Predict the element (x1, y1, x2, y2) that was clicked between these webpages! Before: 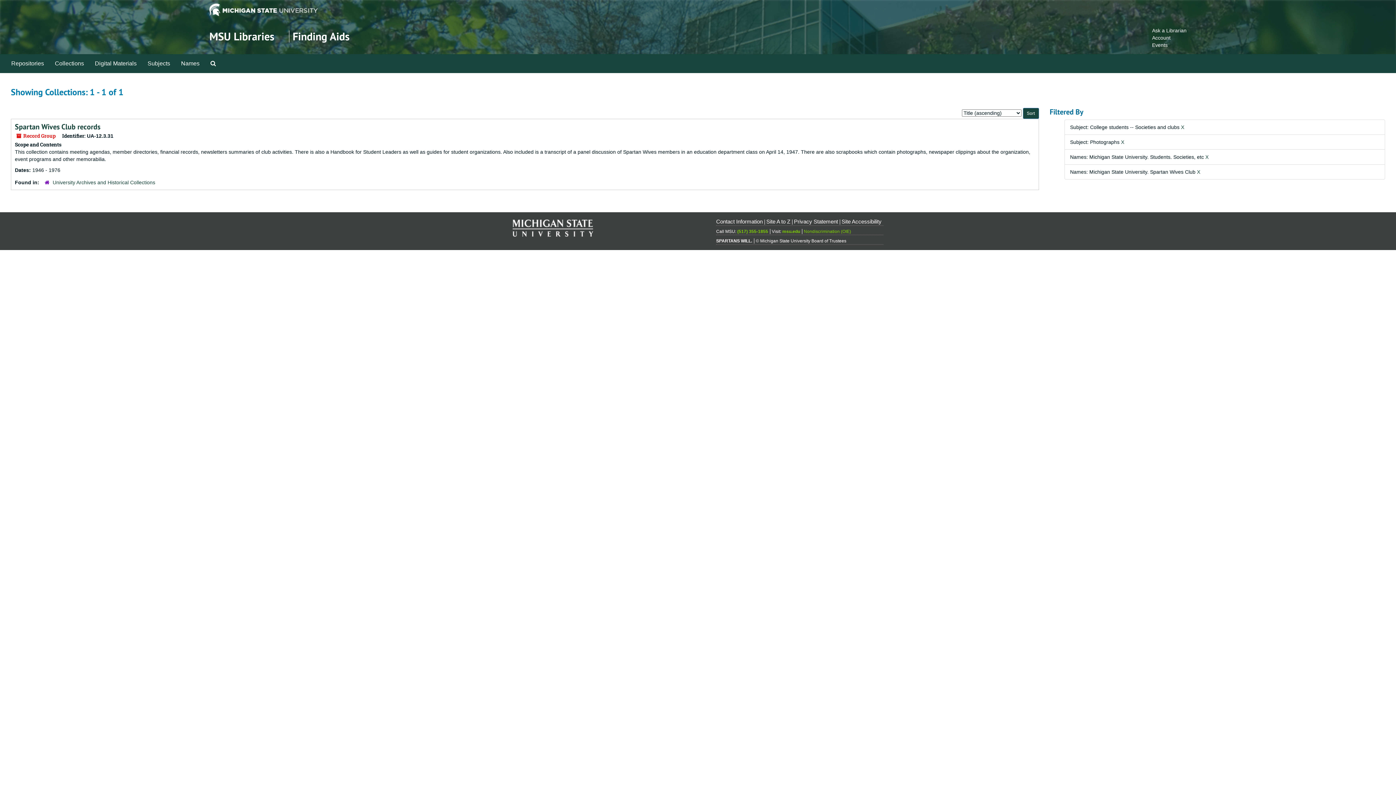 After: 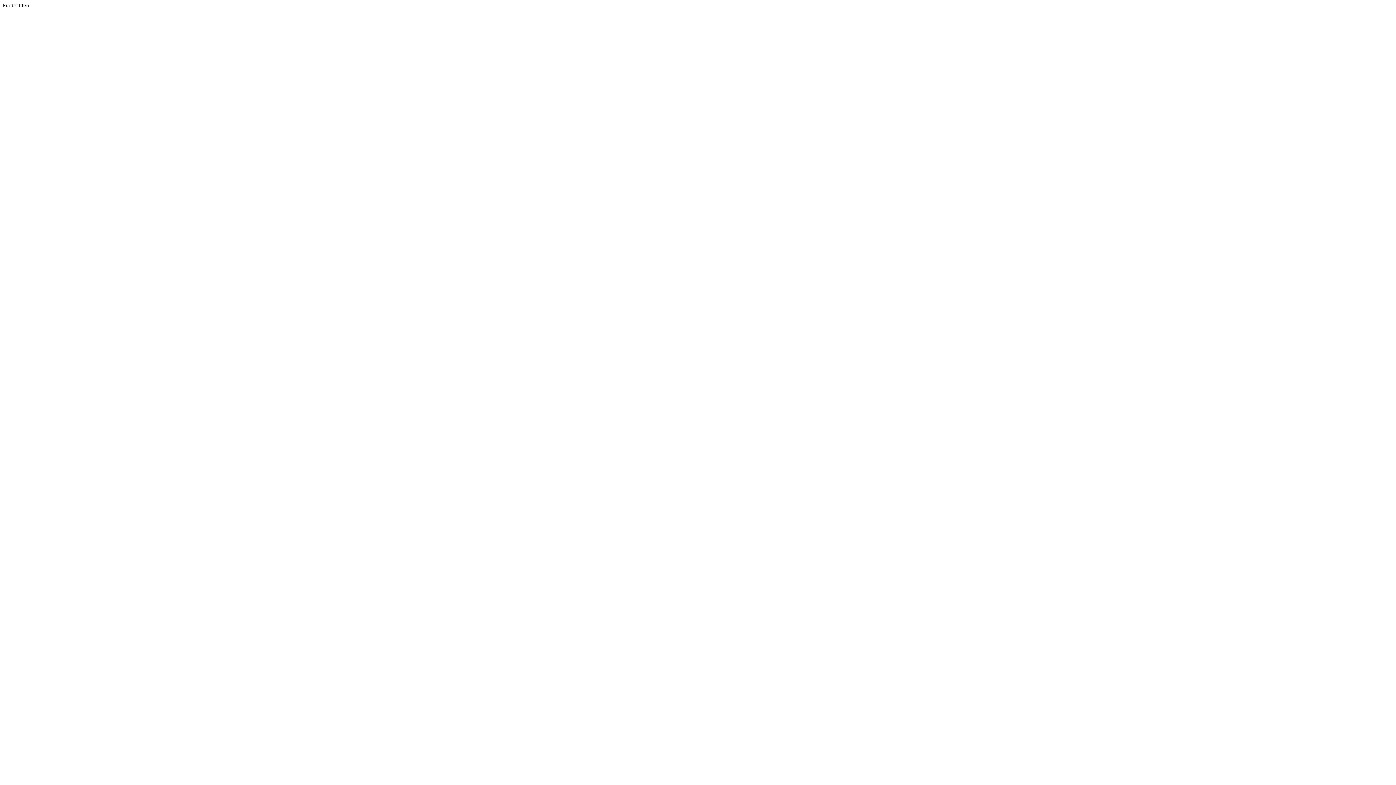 Action: label: Events bbox: (1152, 42, 1168, 48)